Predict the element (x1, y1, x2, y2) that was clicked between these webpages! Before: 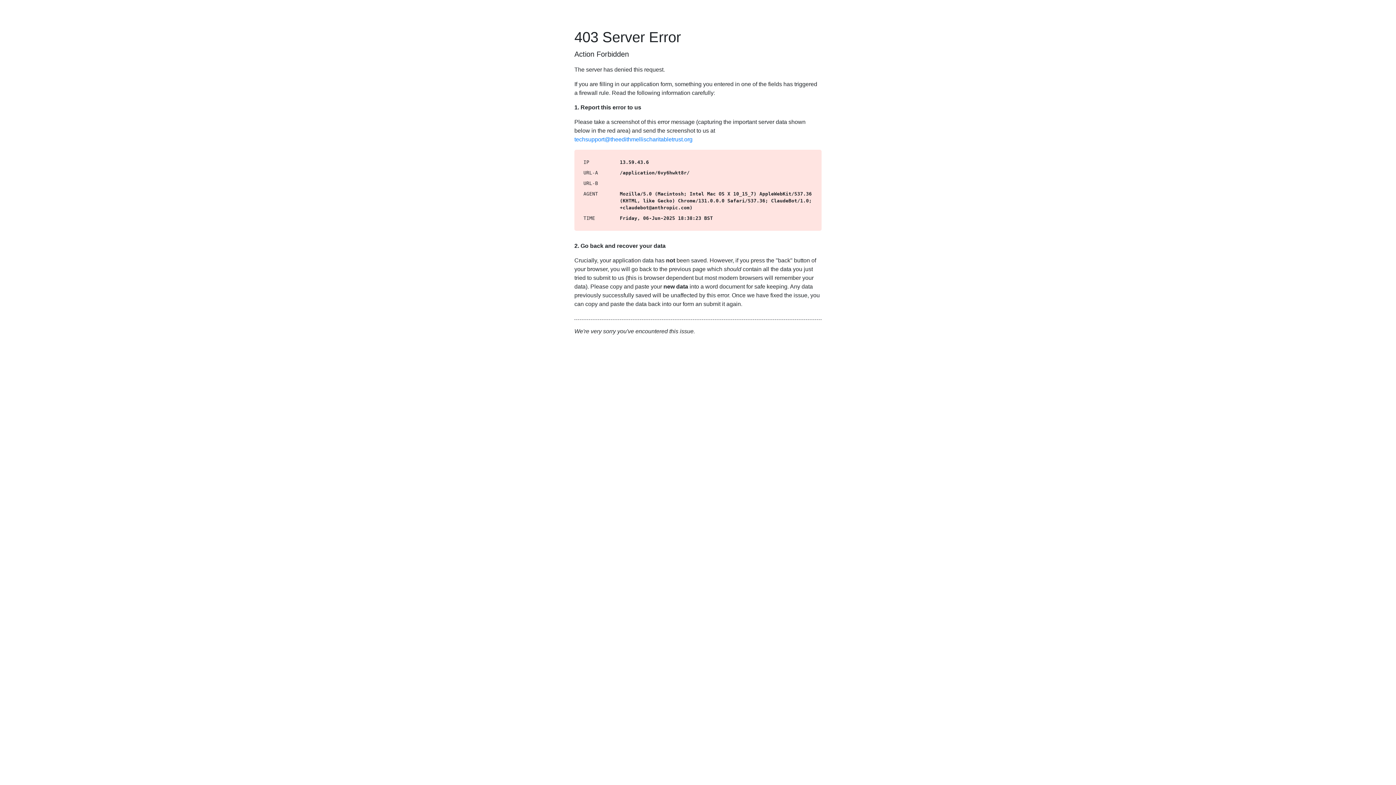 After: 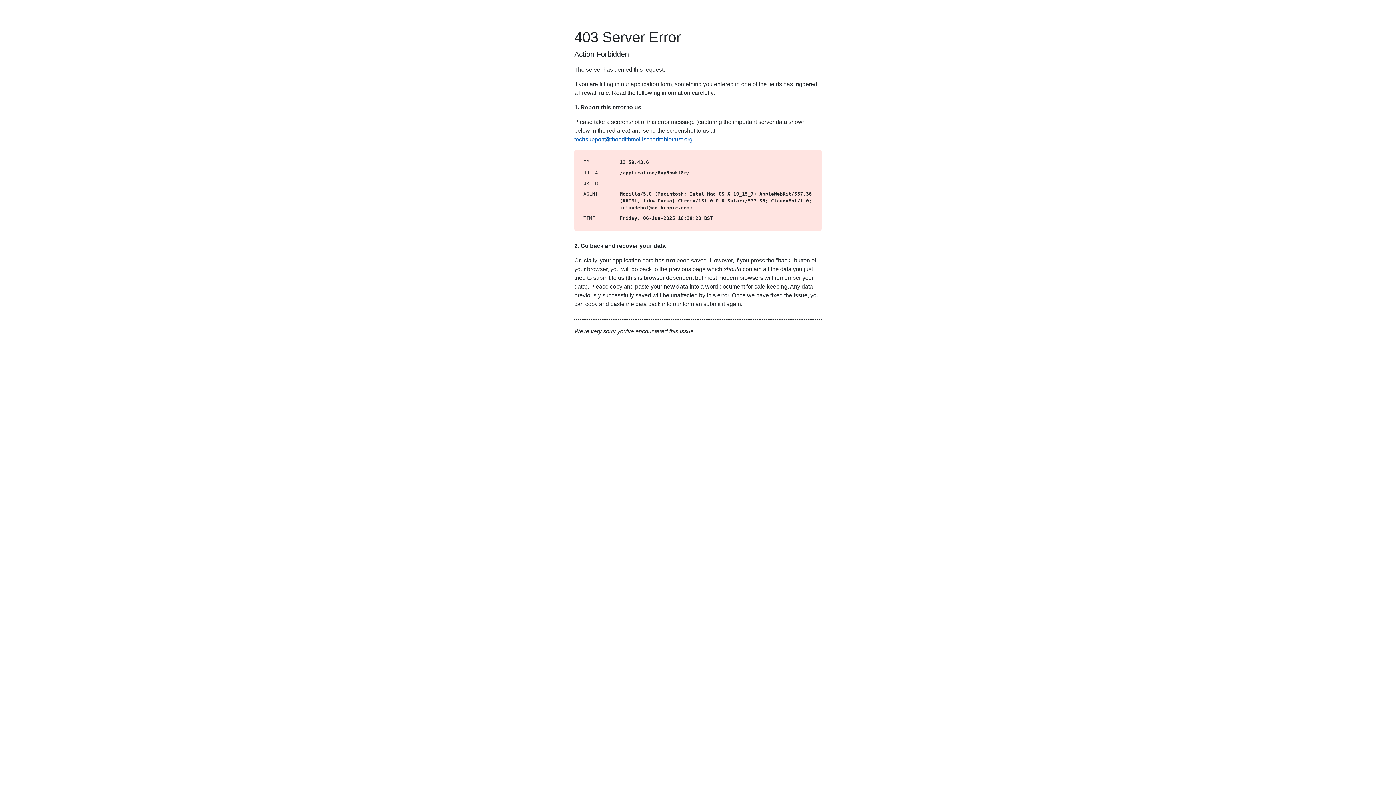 Action: label: techsupport@theedithmellischaritabletrust.org bbox: (574, 136, 692, 142)